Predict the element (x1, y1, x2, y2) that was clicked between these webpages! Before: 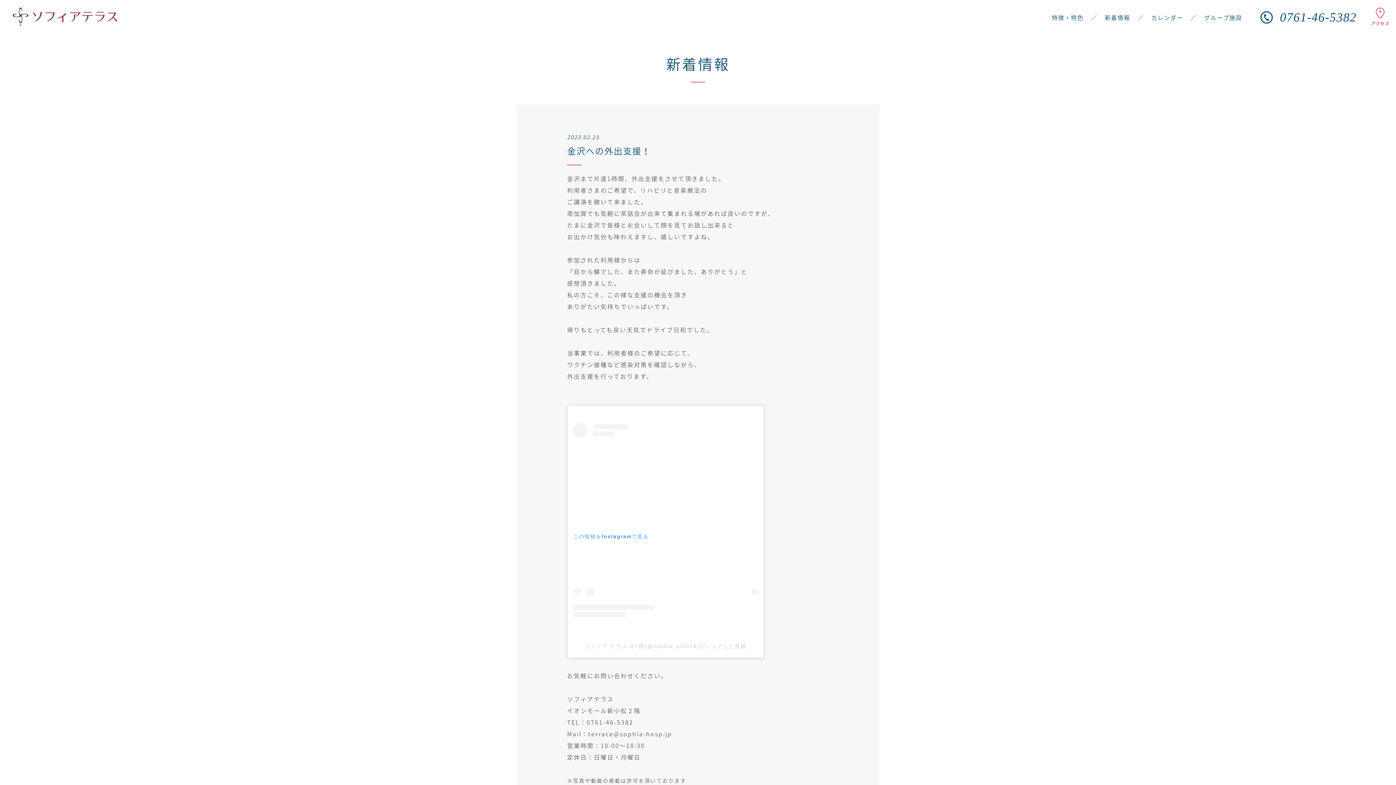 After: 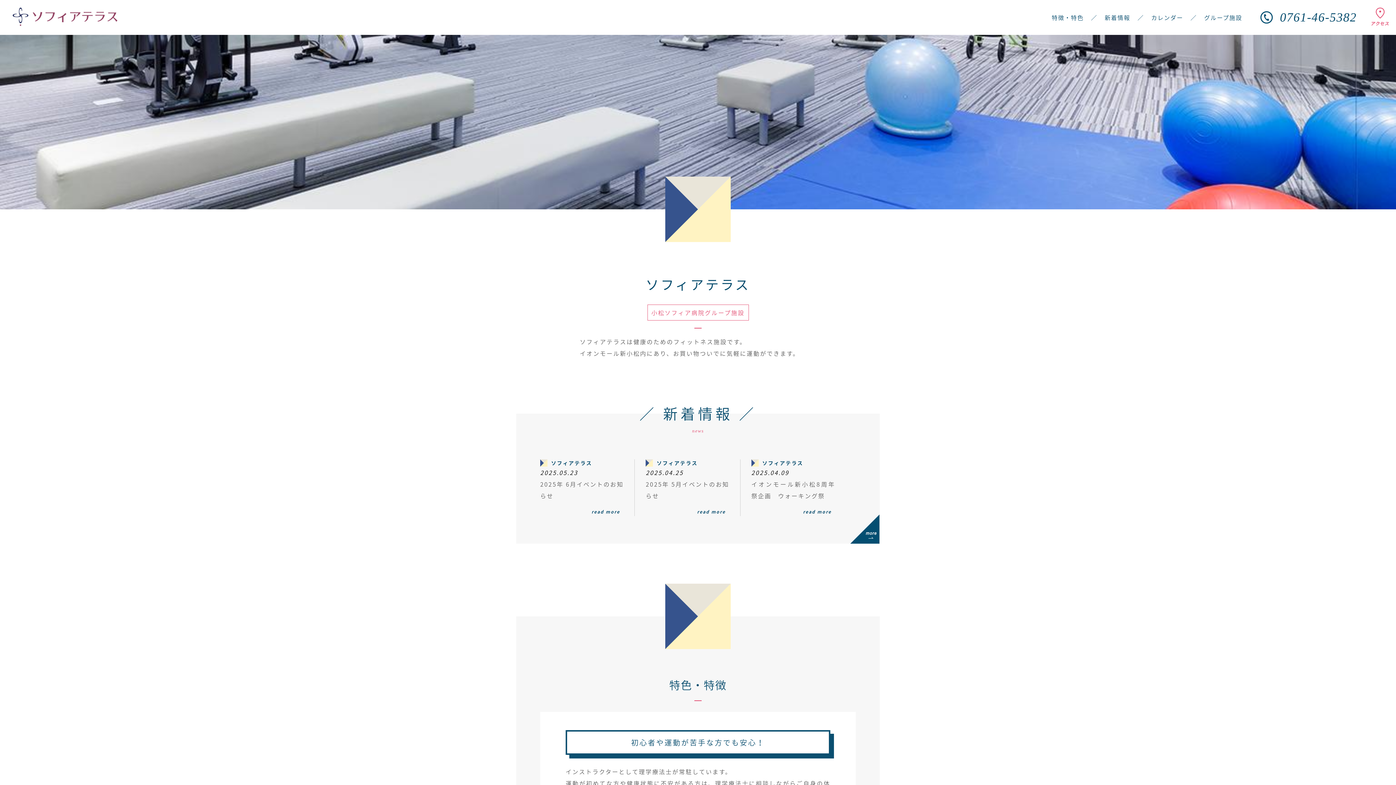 Action: bbox: (12, 7, 117, 27)